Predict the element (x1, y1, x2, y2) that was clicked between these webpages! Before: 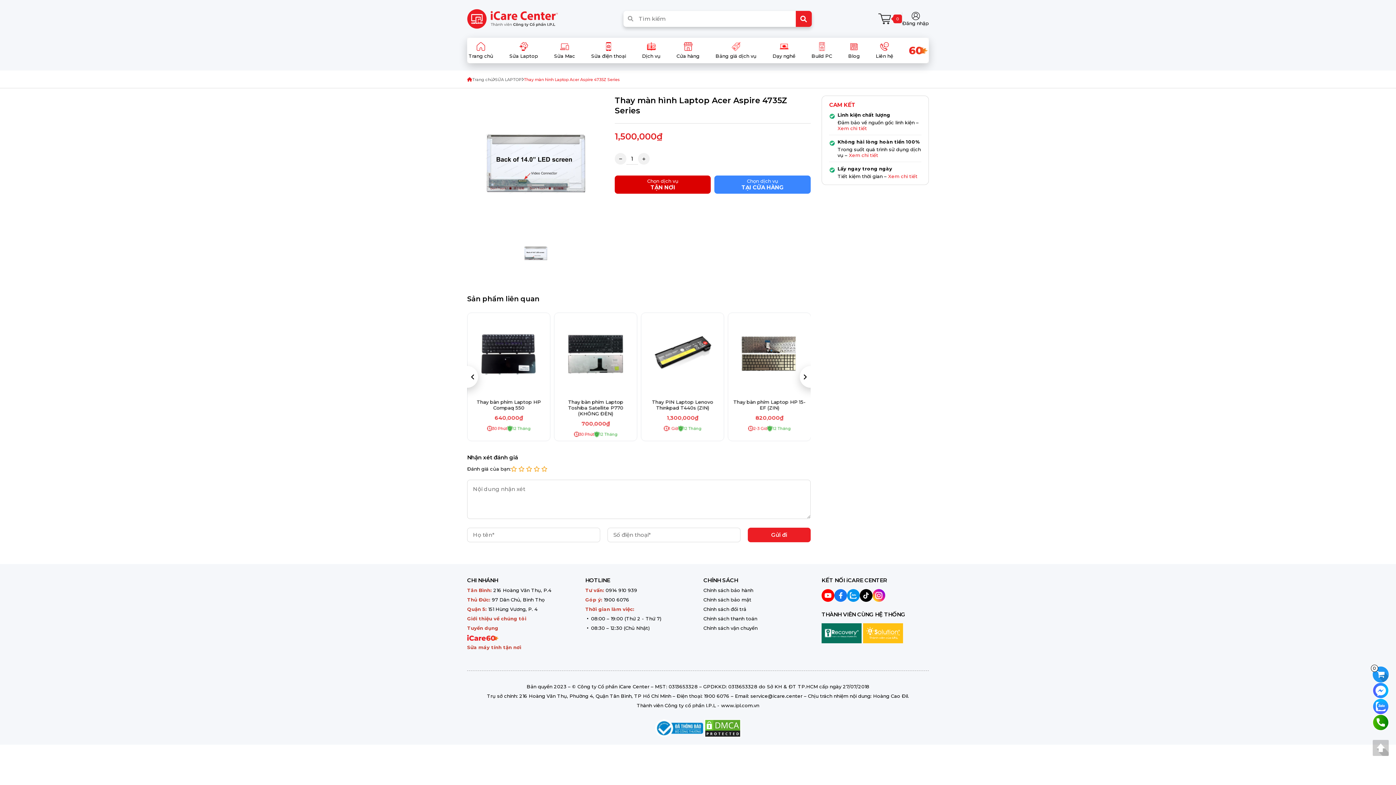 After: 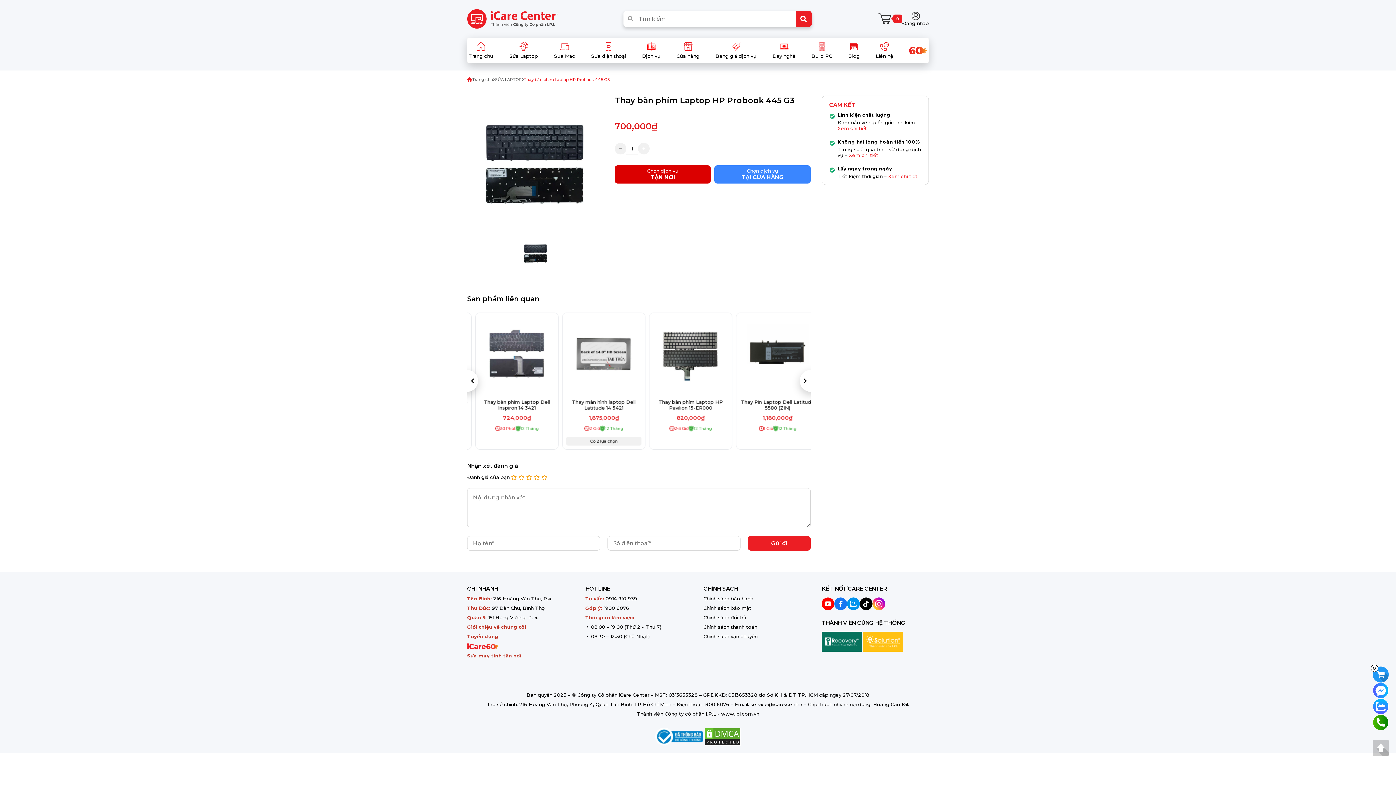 Action: bbox: (549, 316, 625, 391)